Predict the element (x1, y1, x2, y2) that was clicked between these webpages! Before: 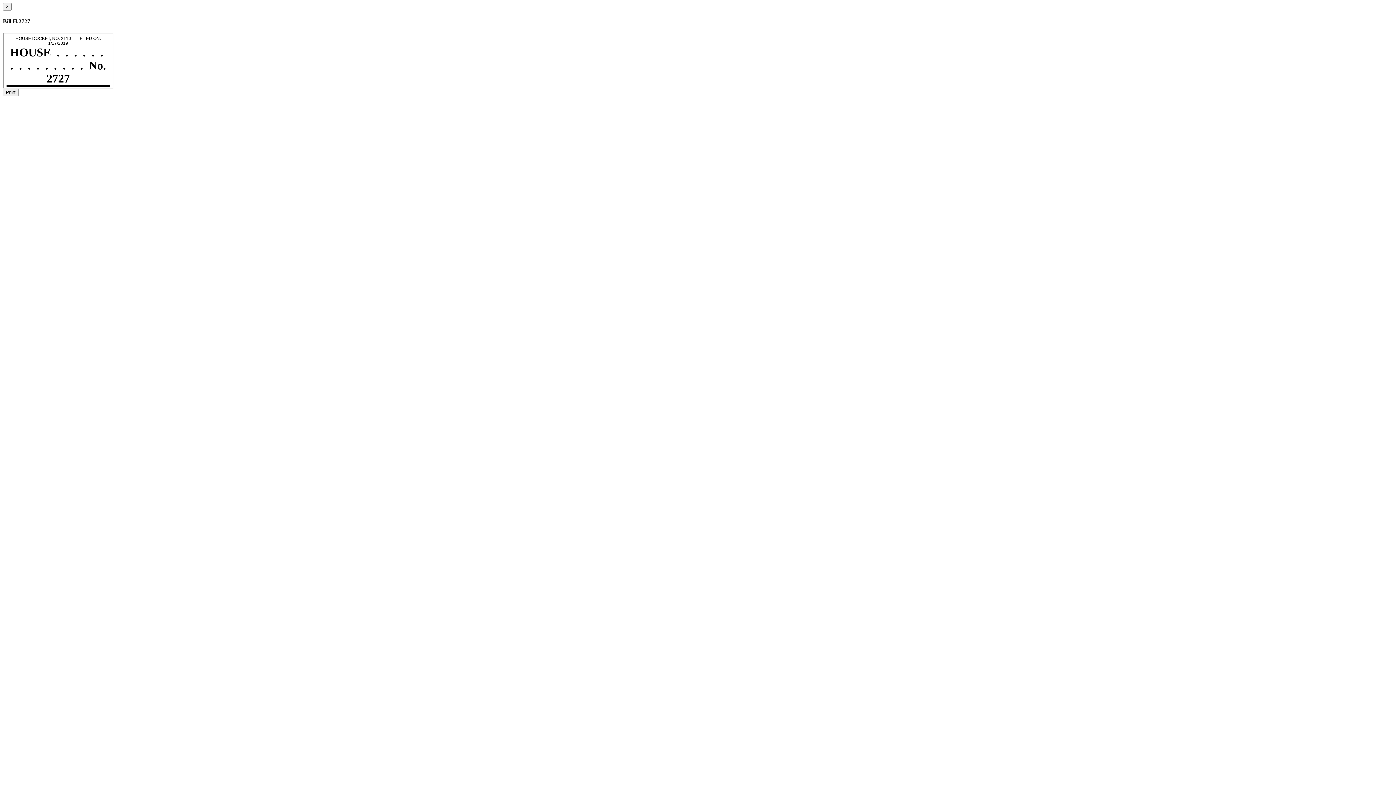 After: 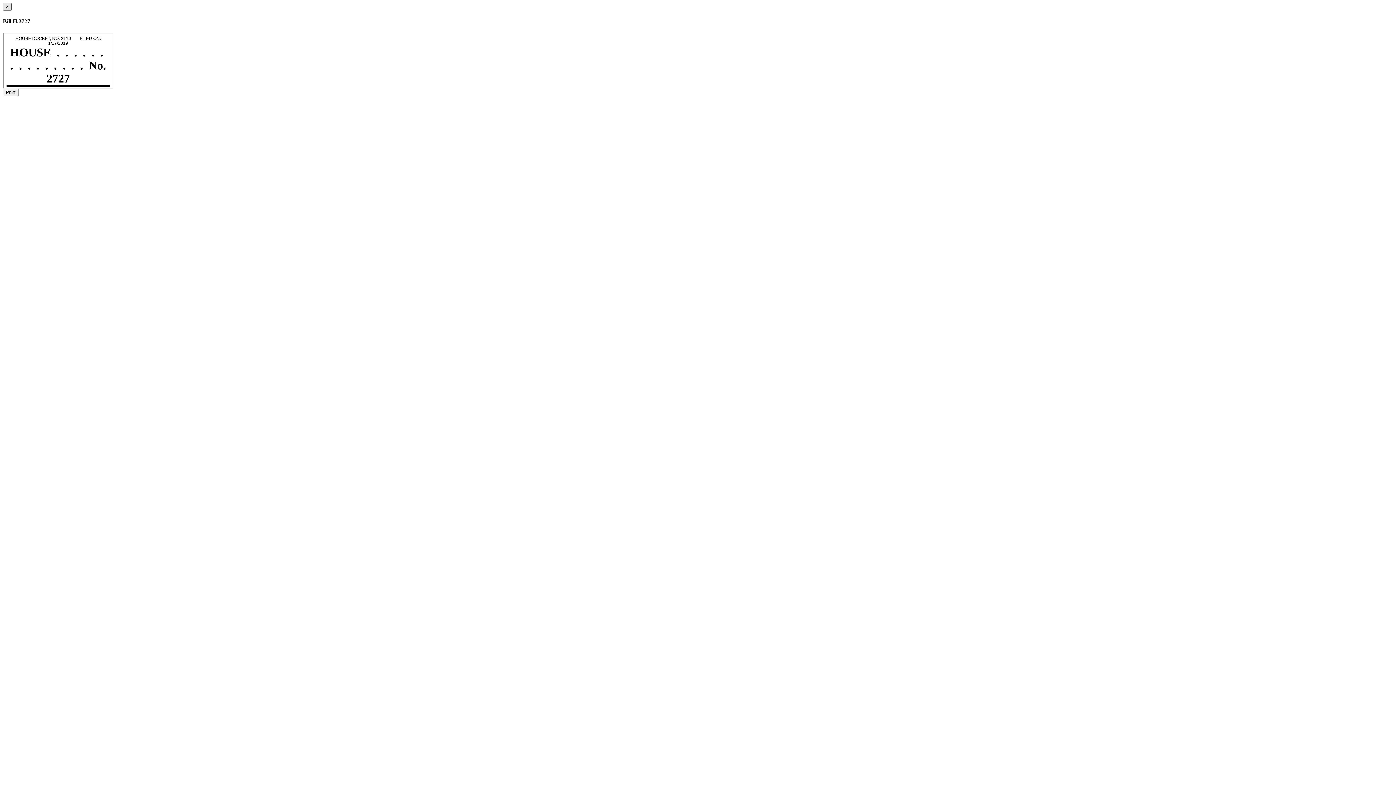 Action: bbox: (2, 2, 11, 10) label: Close dialog